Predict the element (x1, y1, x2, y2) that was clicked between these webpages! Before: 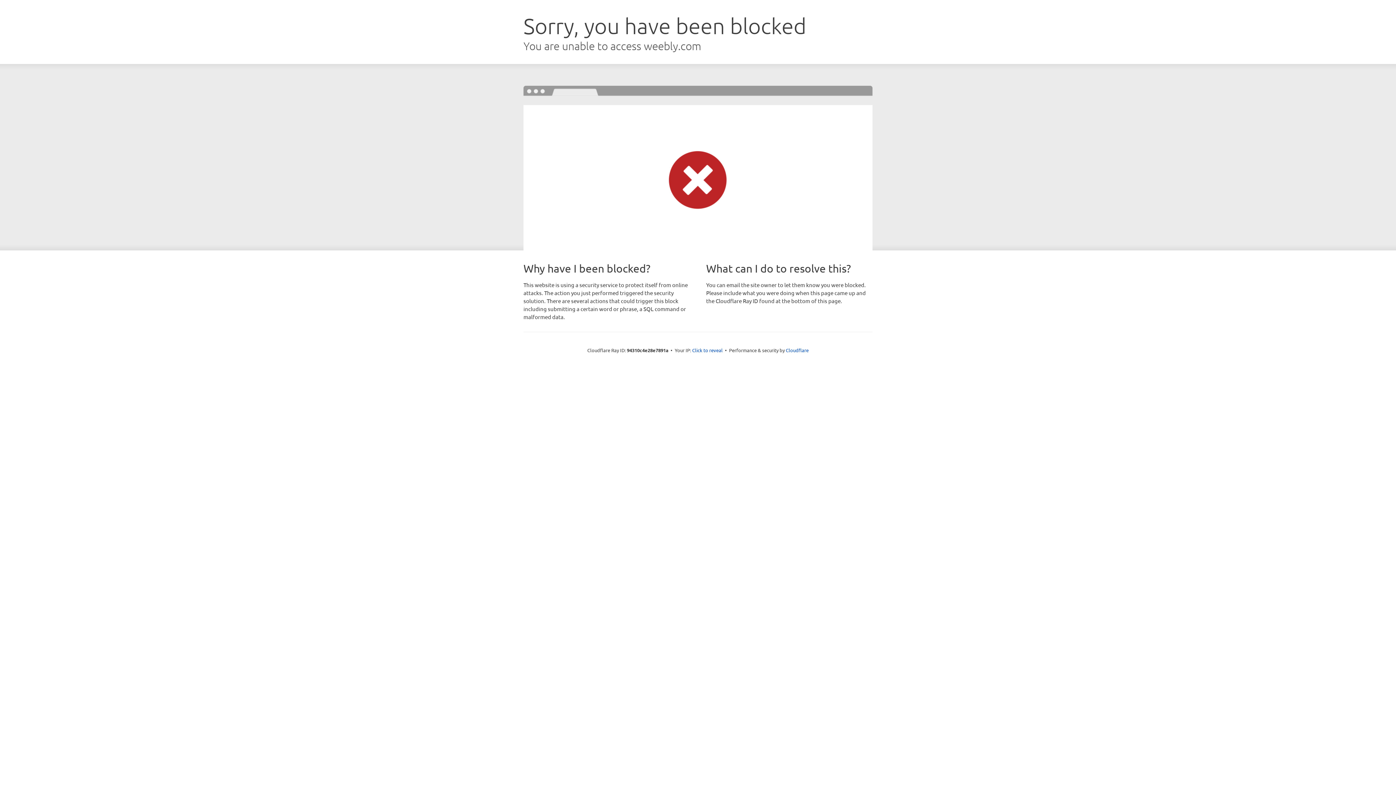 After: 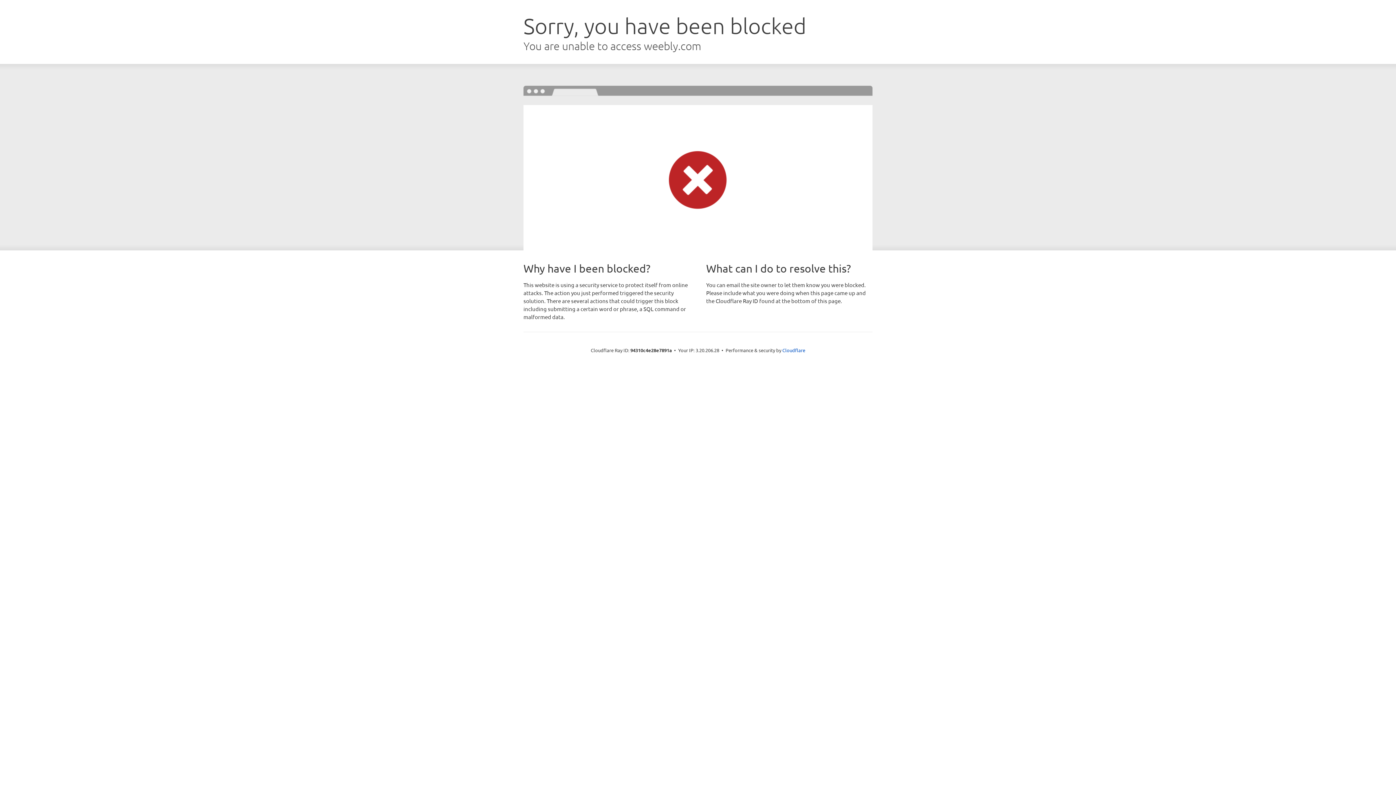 Action: bbox: (692, 346, 722, 353) label: Click to reveal